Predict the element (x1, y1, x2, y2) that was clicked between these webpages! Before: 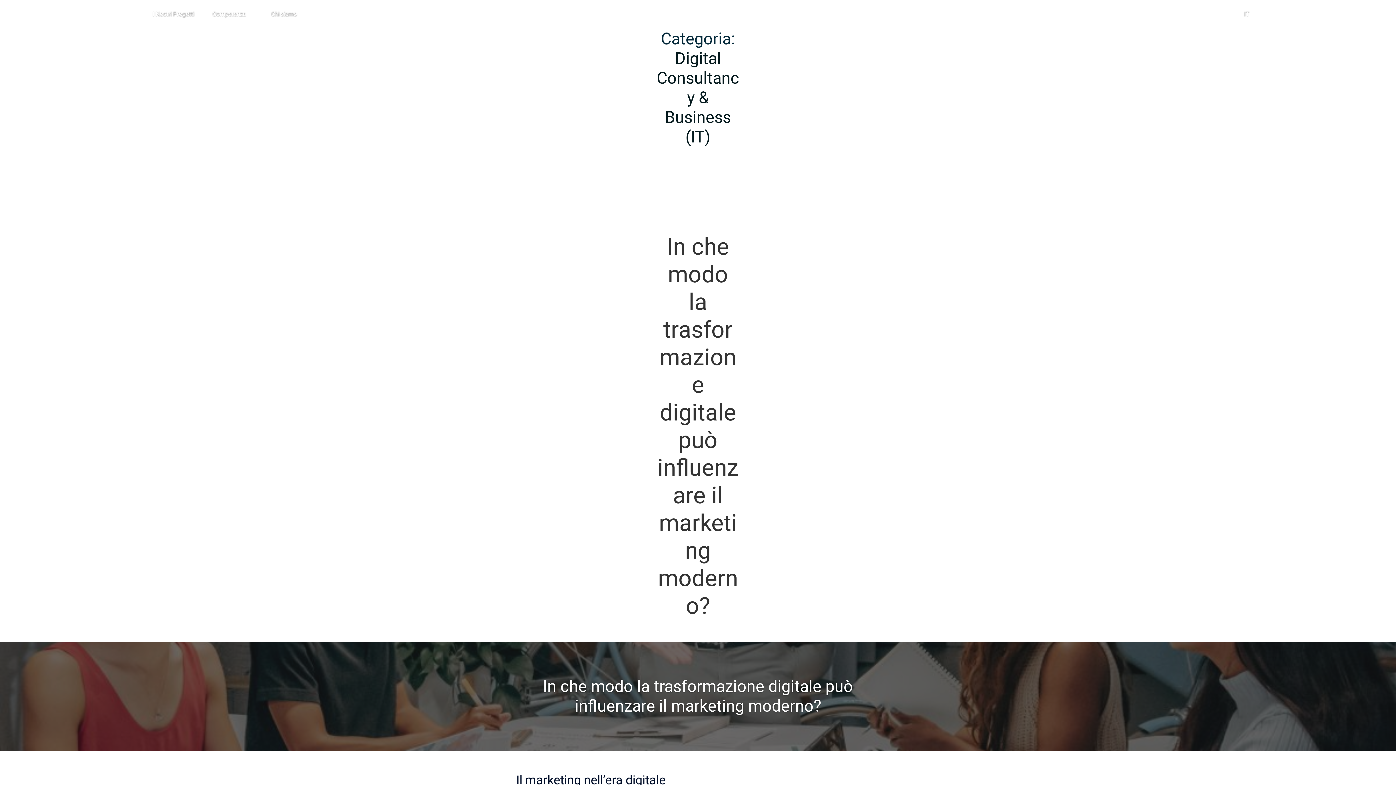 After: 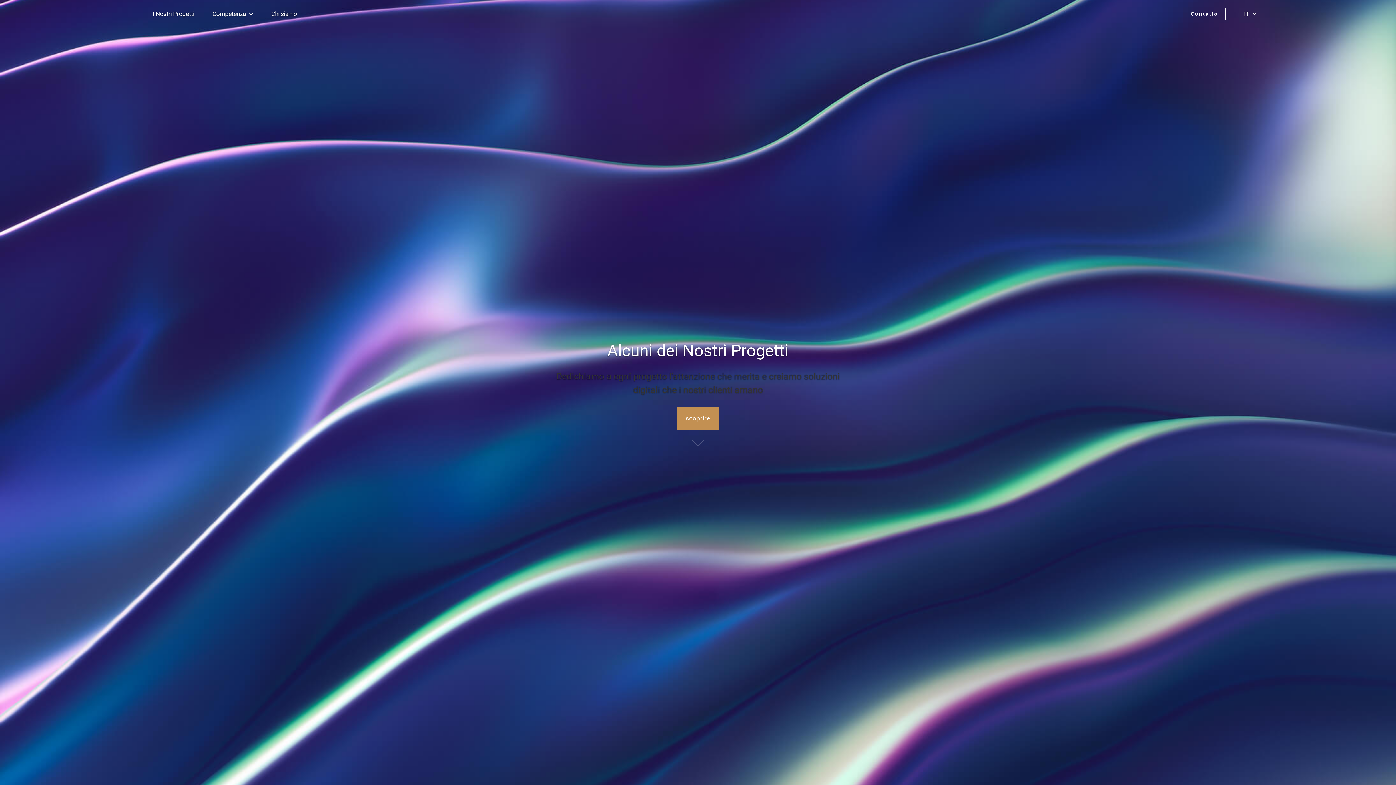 Action: label: I Nostri Progetti bbox: (152, 10, 194, 17)